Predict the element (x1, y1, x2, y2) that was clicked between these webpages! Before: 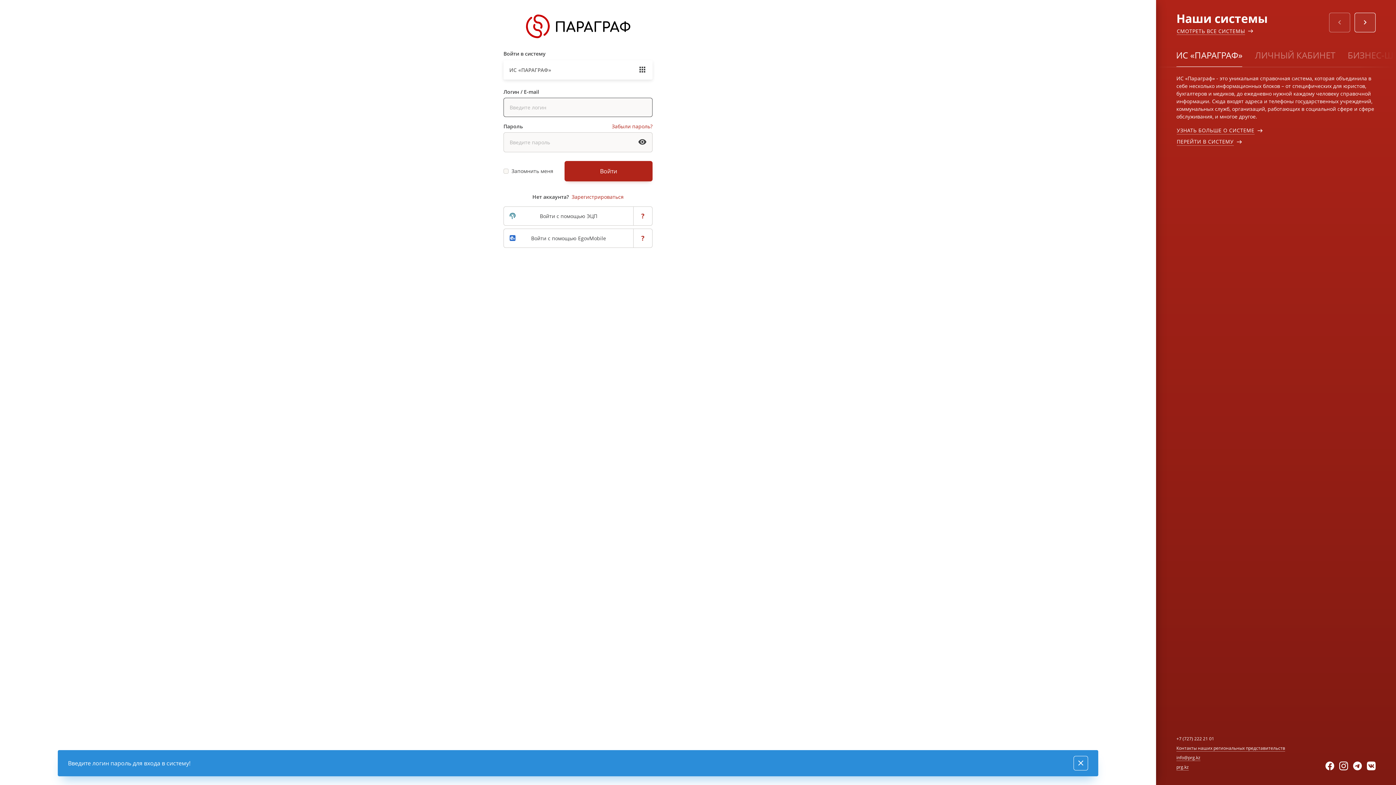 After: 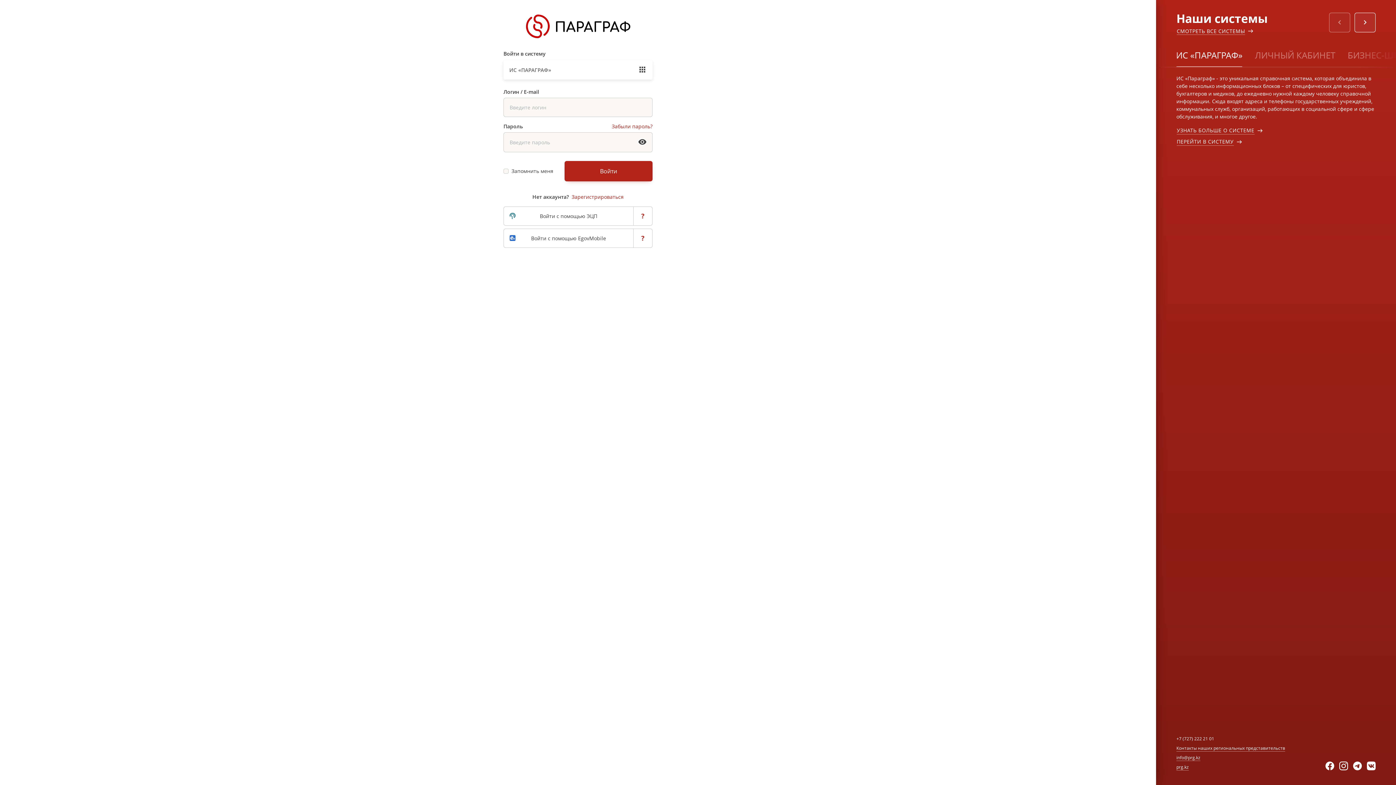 Action: bbox: (1073, 756, 1088, 770) label: Close